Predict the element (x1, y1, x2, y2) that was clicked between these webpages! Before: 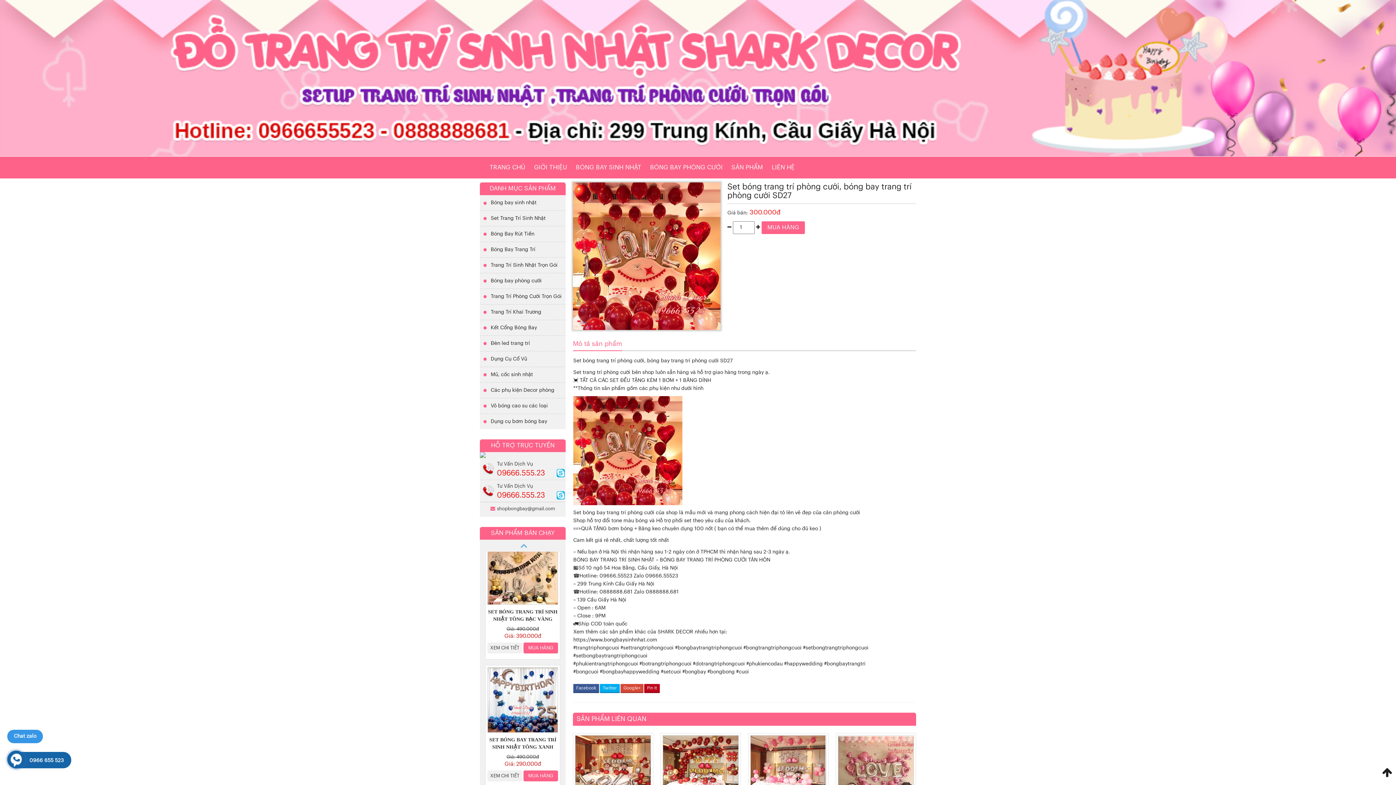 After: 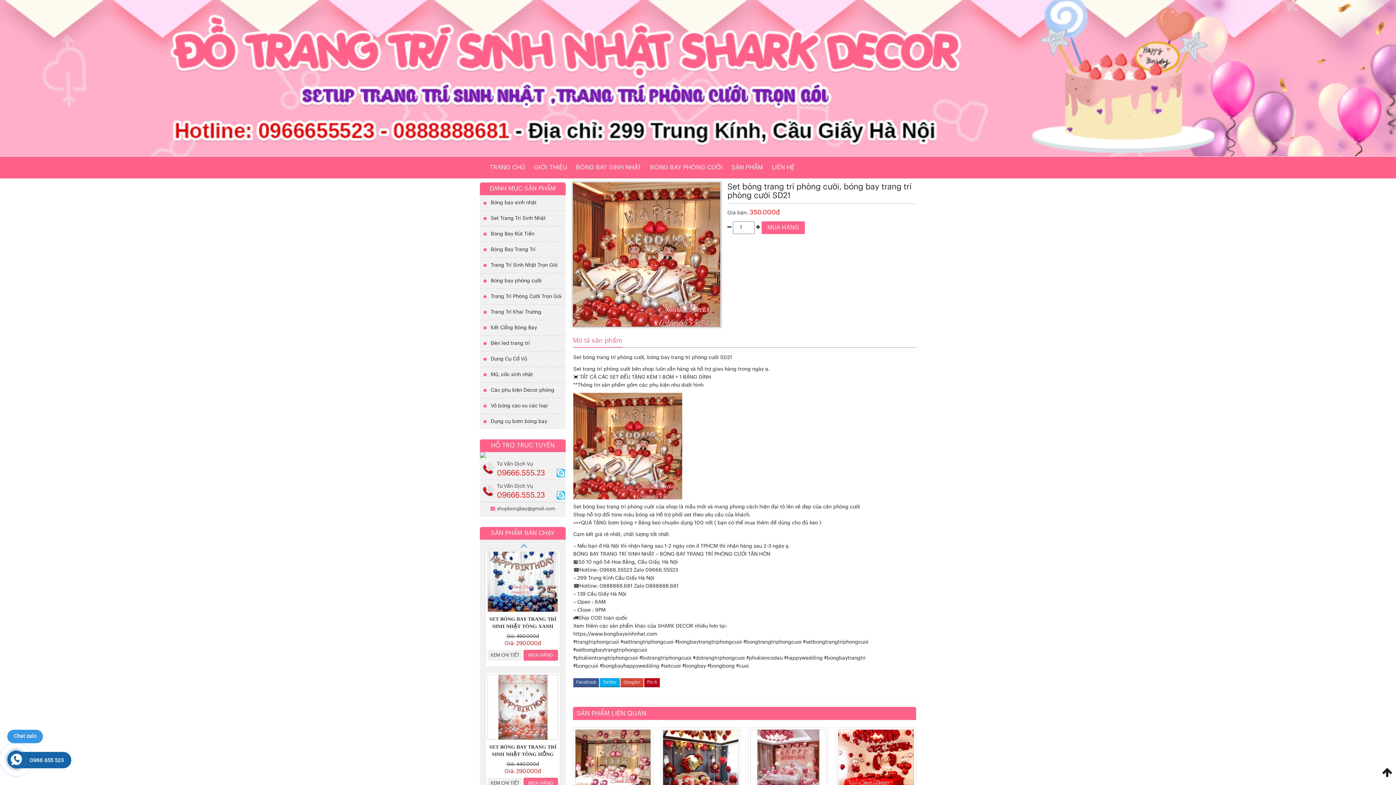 Action: bbox: (575, 735, 651, 800)